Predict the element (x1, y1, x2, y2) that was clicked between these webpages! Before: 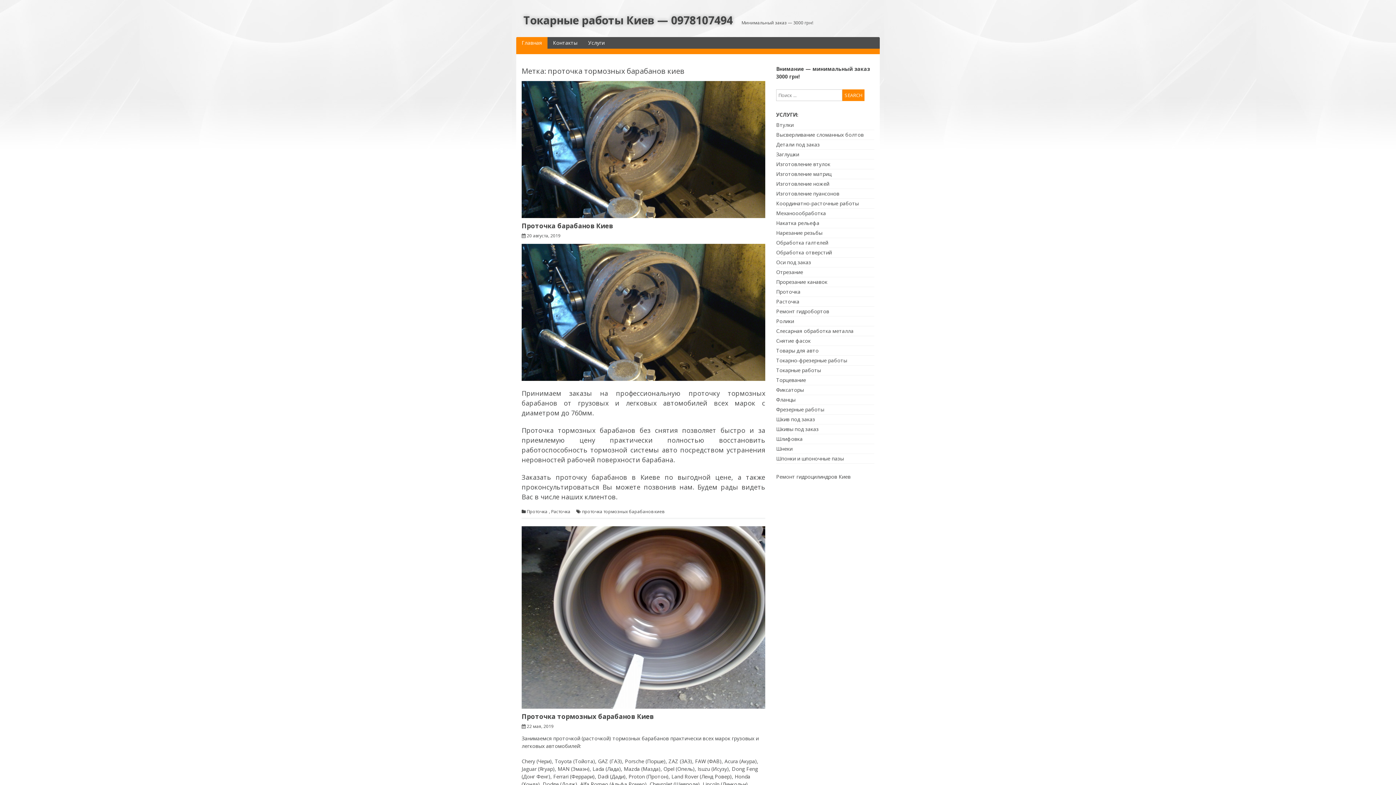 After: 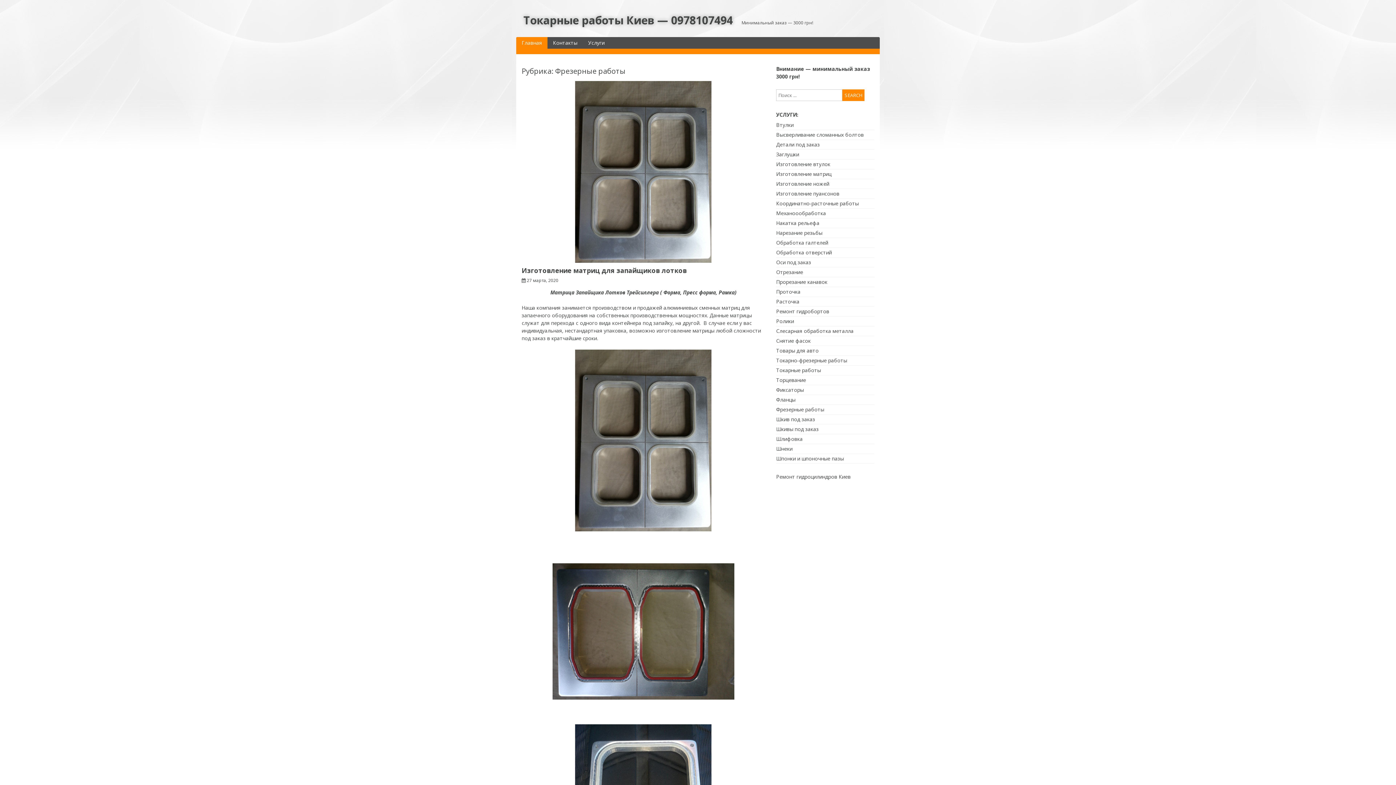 Action: label: Фрезерные работы bbox: (776, 406, 824, 413)